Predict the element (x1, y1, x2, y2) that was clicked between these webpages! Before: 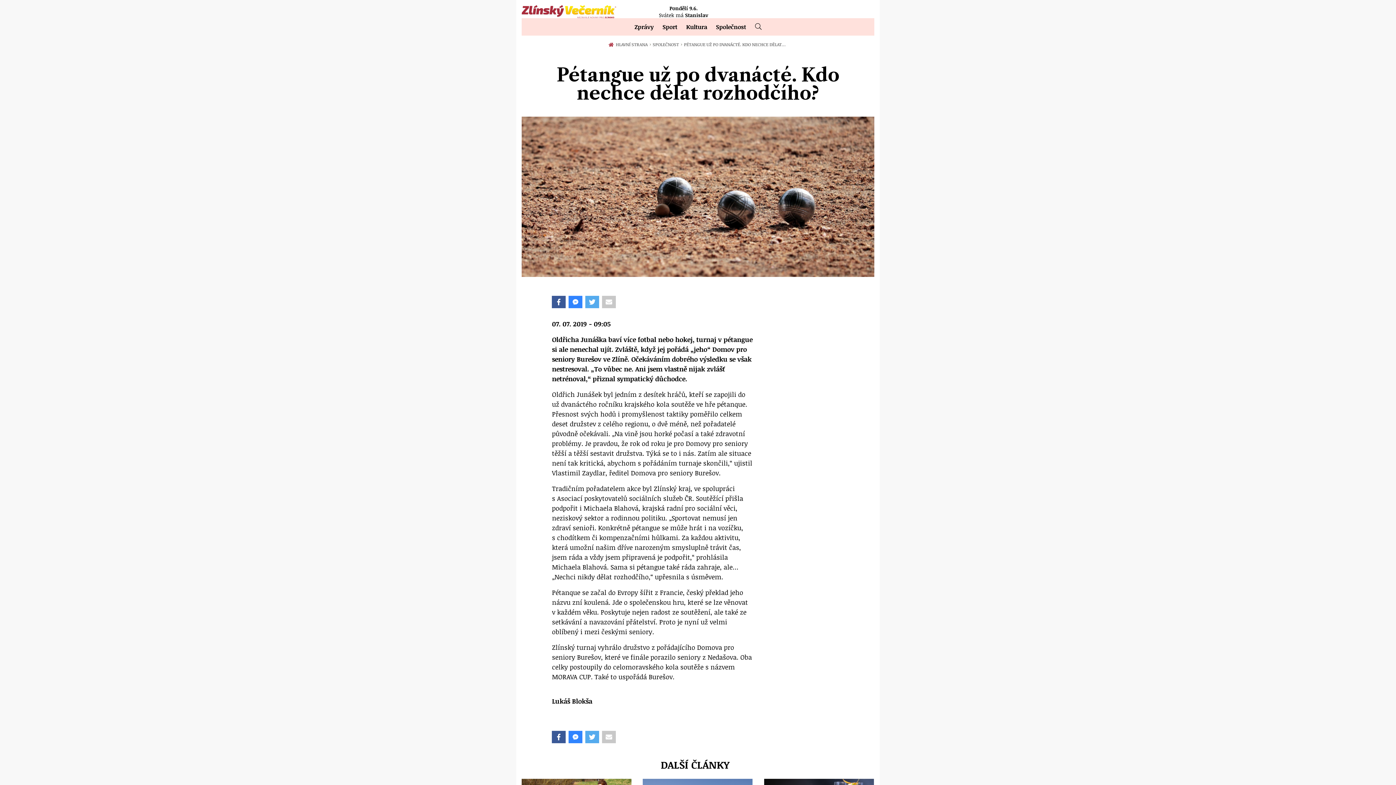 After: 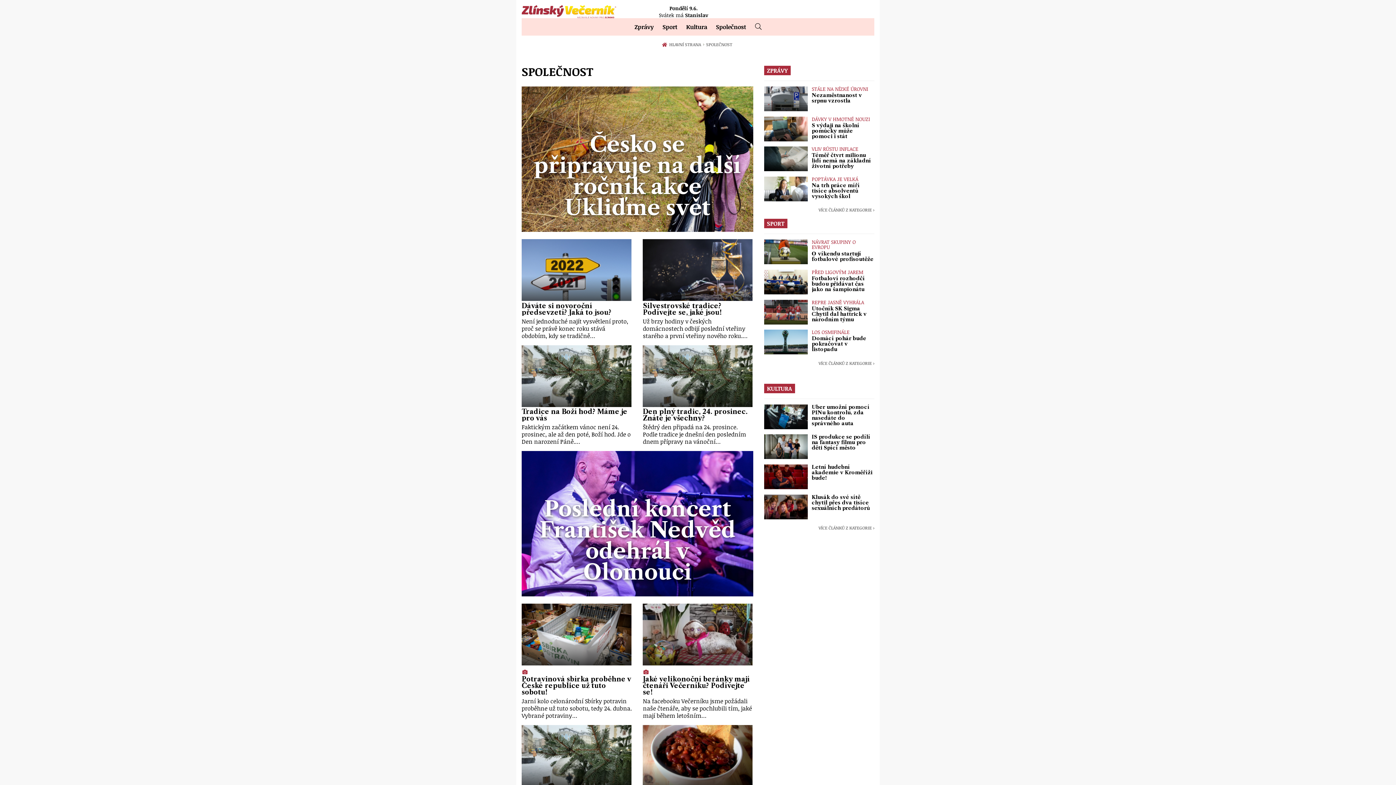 Action: bbox: (652, 41, 682, 47) label: SPOLEČNOST ›